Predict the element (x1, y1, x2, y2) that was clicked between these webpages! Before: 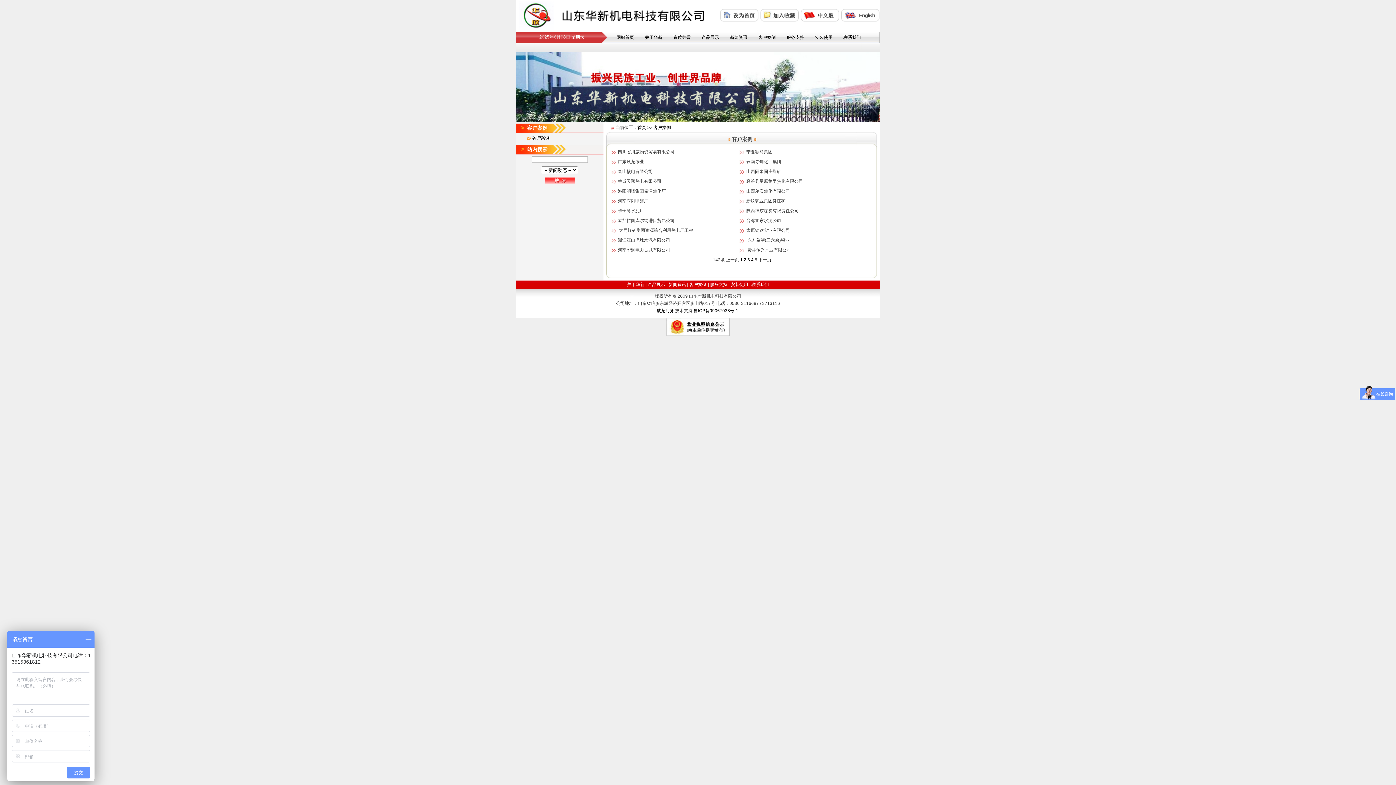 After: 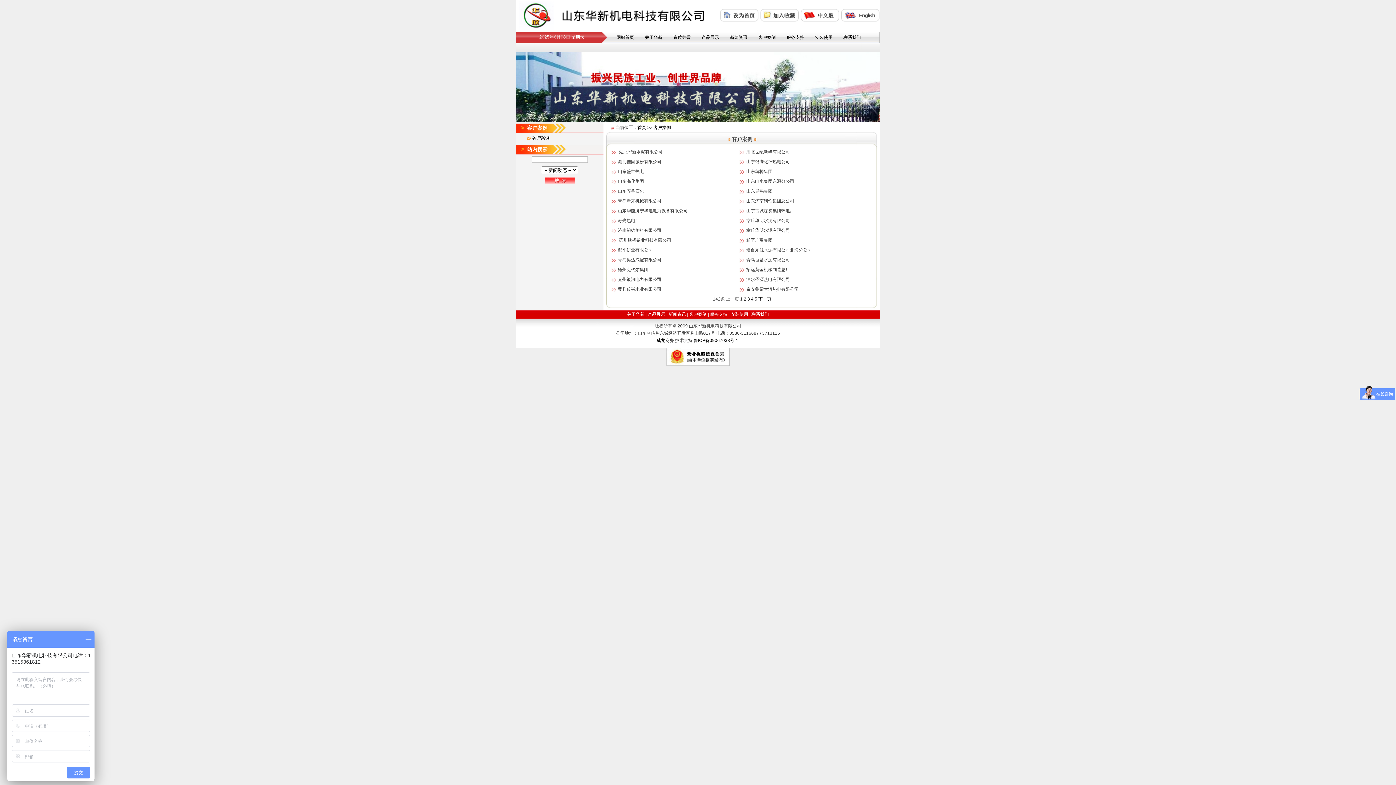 Action: label: 客户案例 bbox: (532, 135, 549, 140)